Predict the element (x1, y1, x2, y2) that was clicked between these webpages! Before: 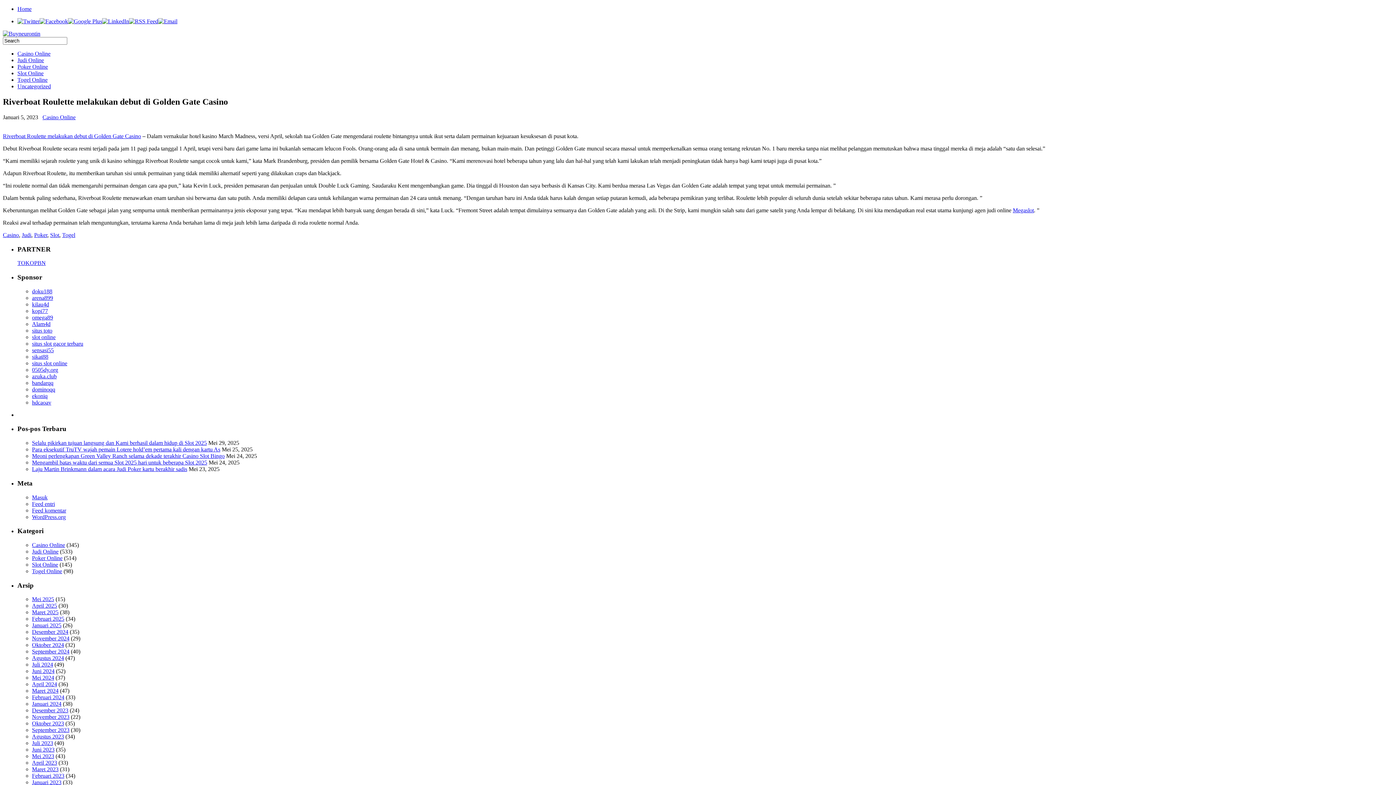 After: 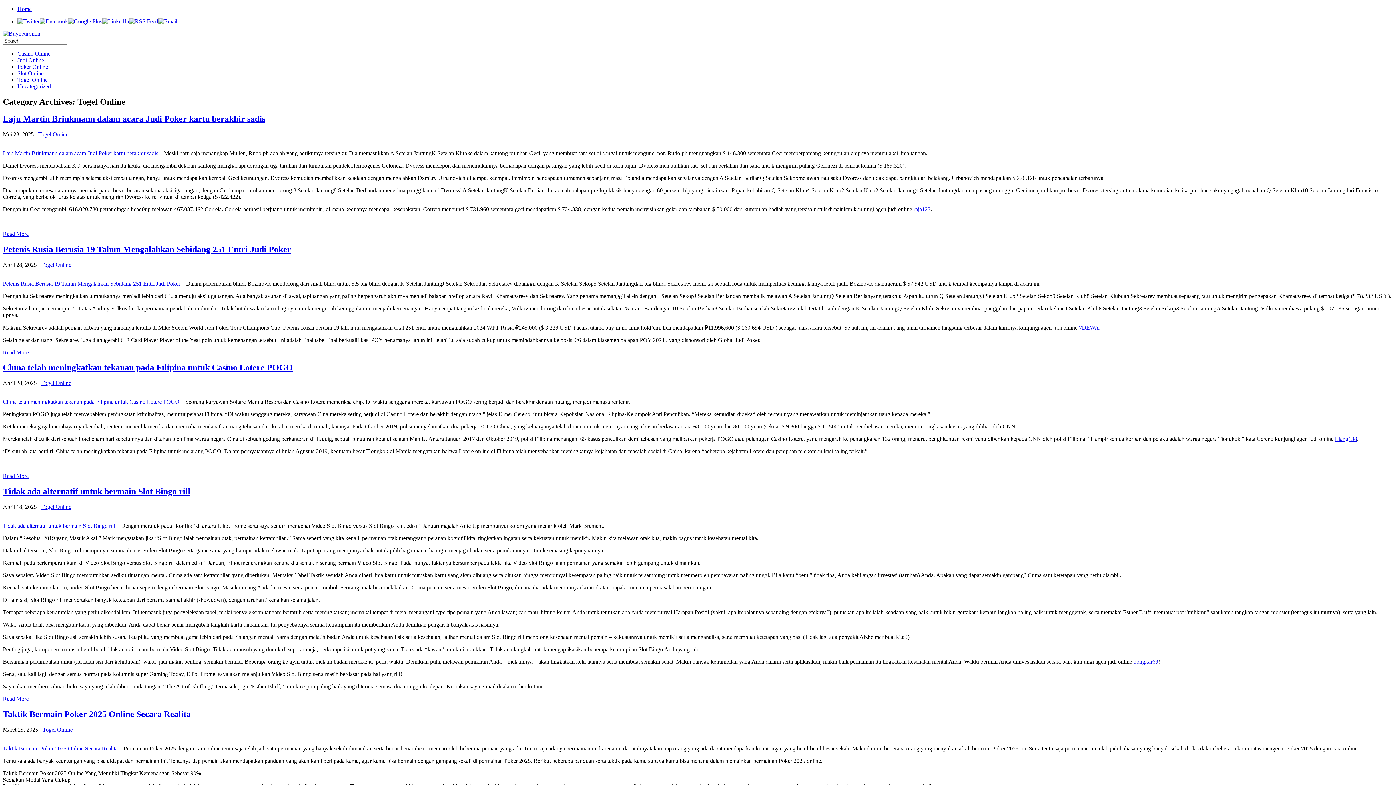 Action: bbox: (32, 568, 62, 574) label: Togel Online